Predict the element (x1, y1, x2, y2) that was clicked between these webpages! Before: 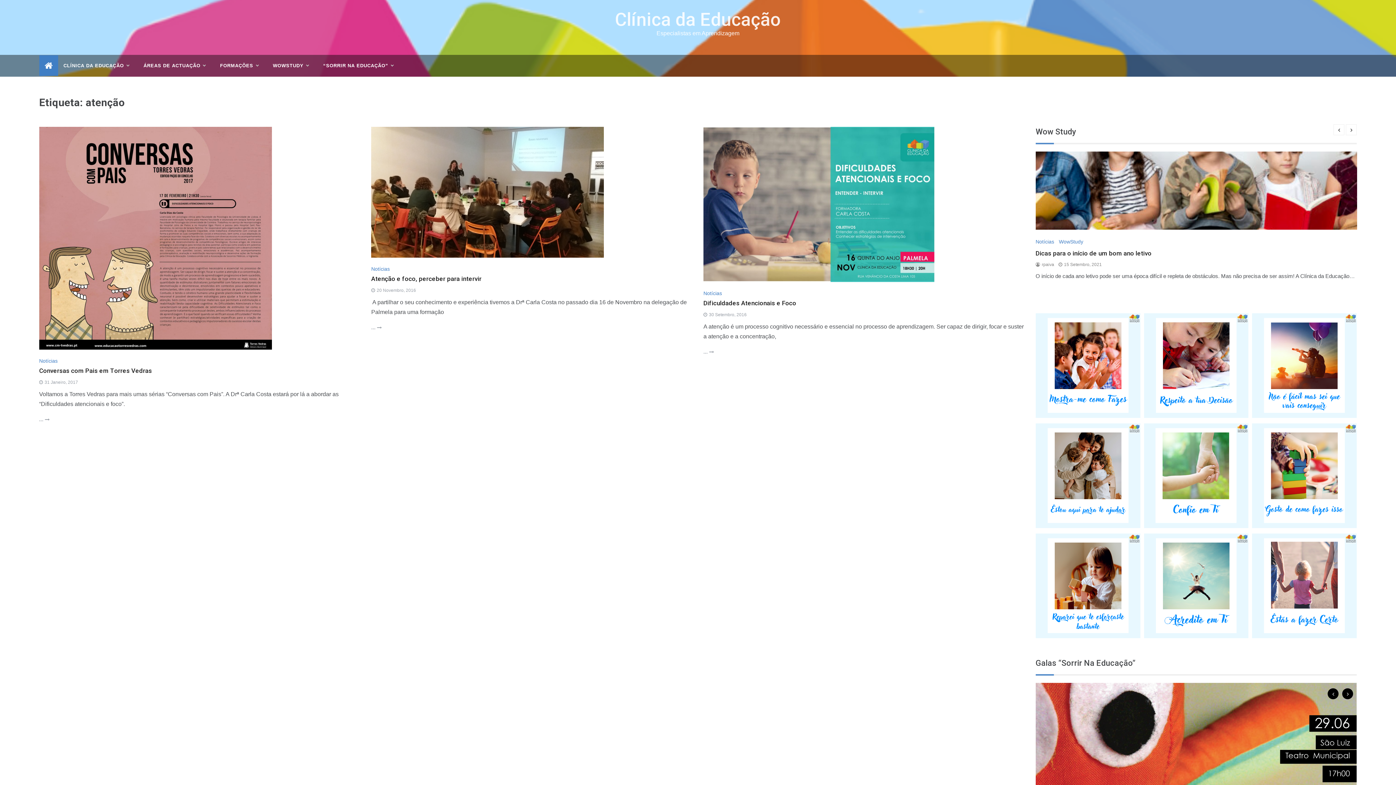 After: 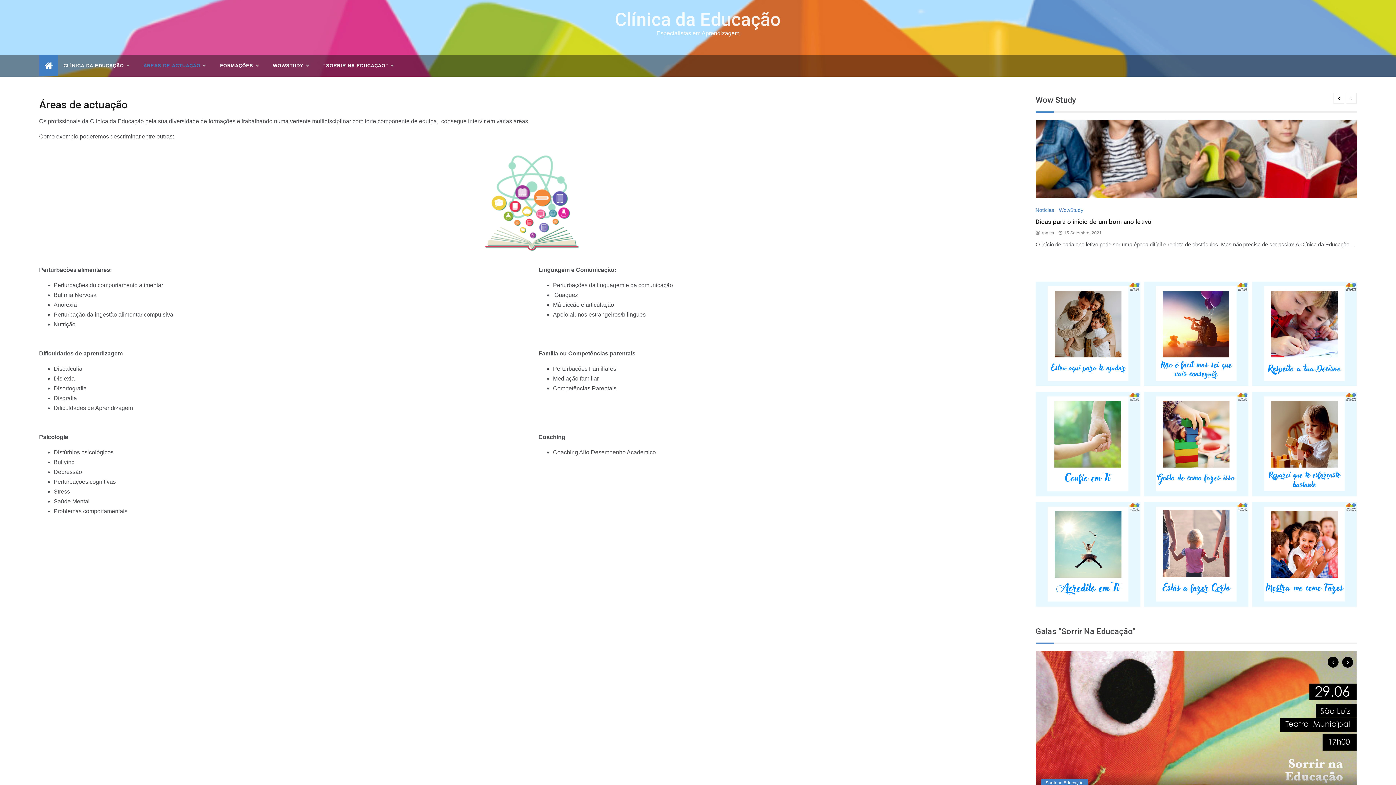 Action: label: ÁREAS DE ACTUAÇÃO bbox: (136, 54, 212, 76)